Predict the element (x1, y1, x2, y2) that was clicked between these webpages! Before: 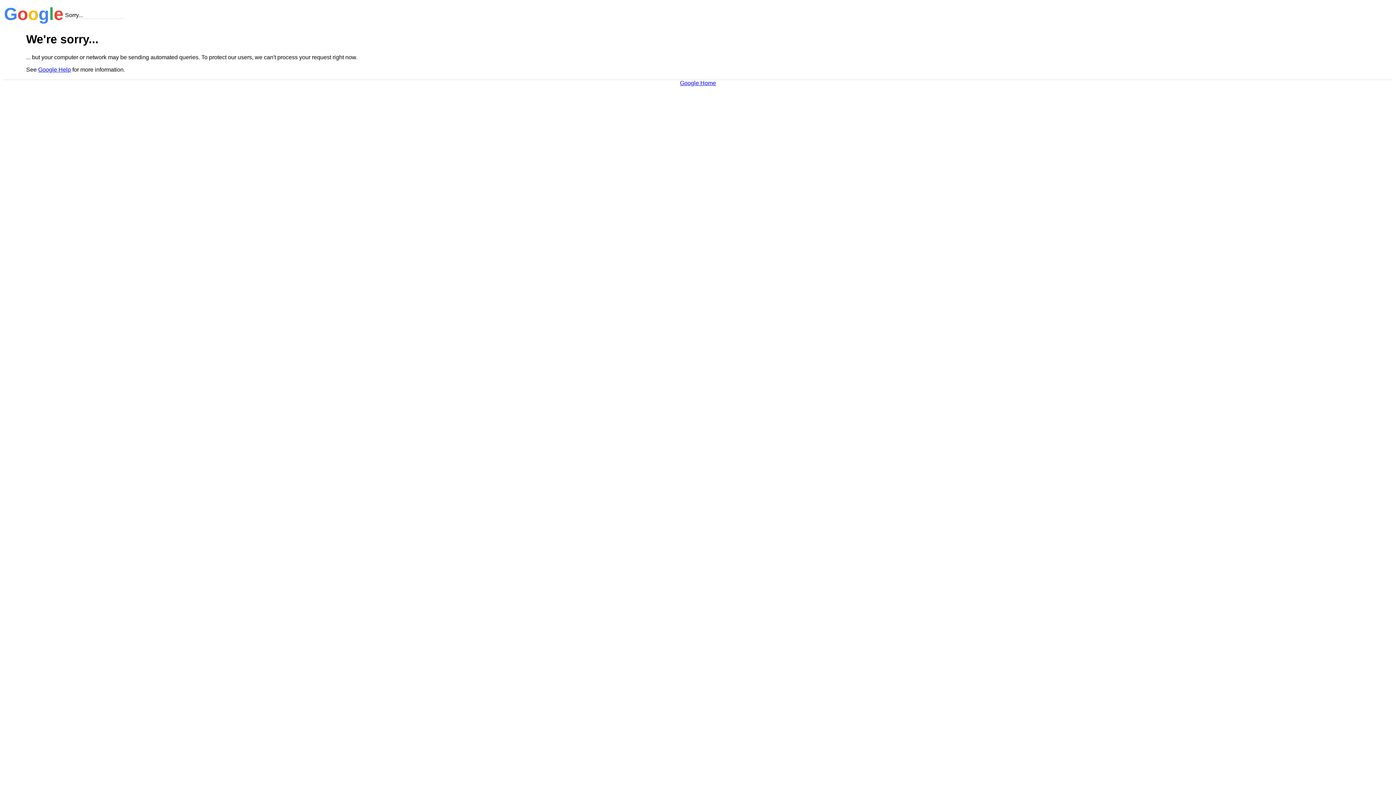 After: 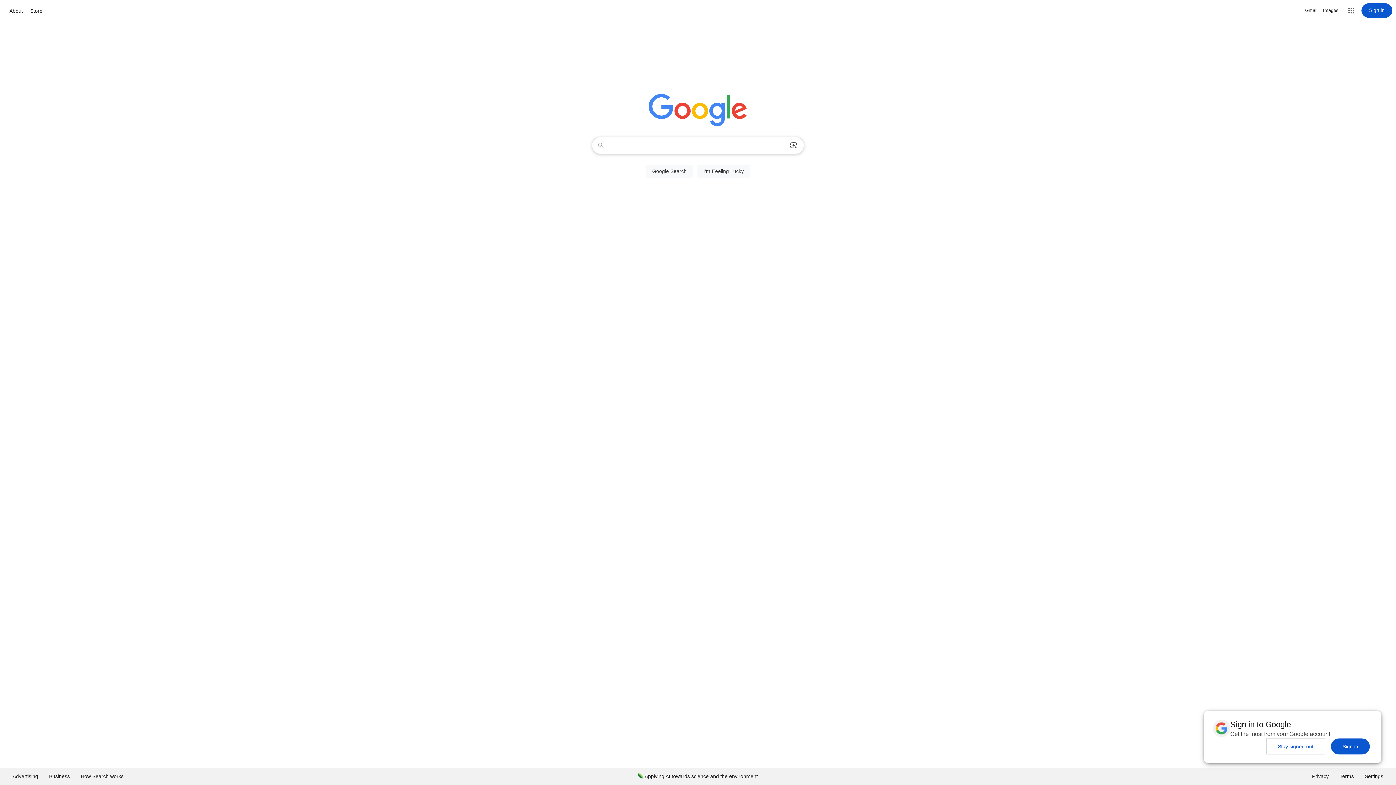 Action: label: Google Home bbox: (680, 79, 716, 86)